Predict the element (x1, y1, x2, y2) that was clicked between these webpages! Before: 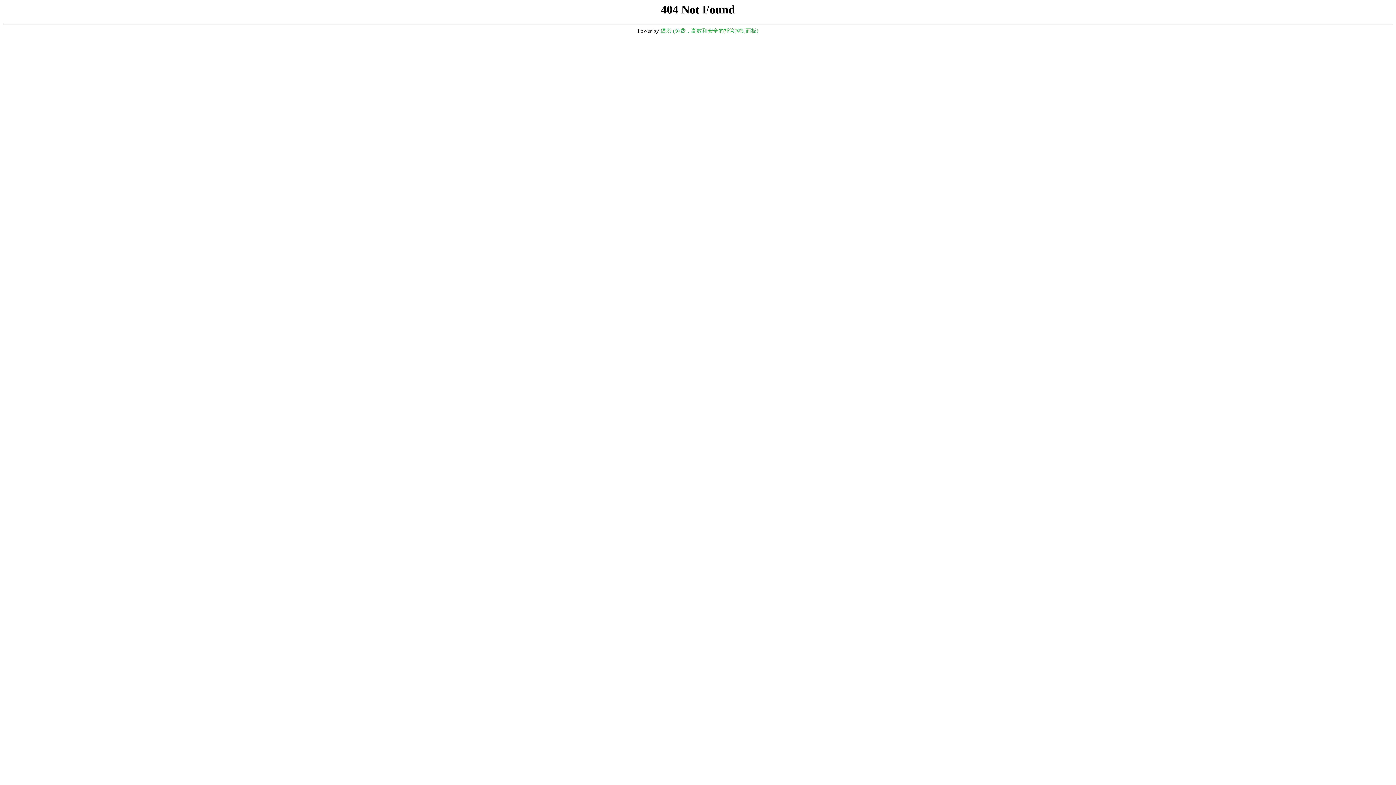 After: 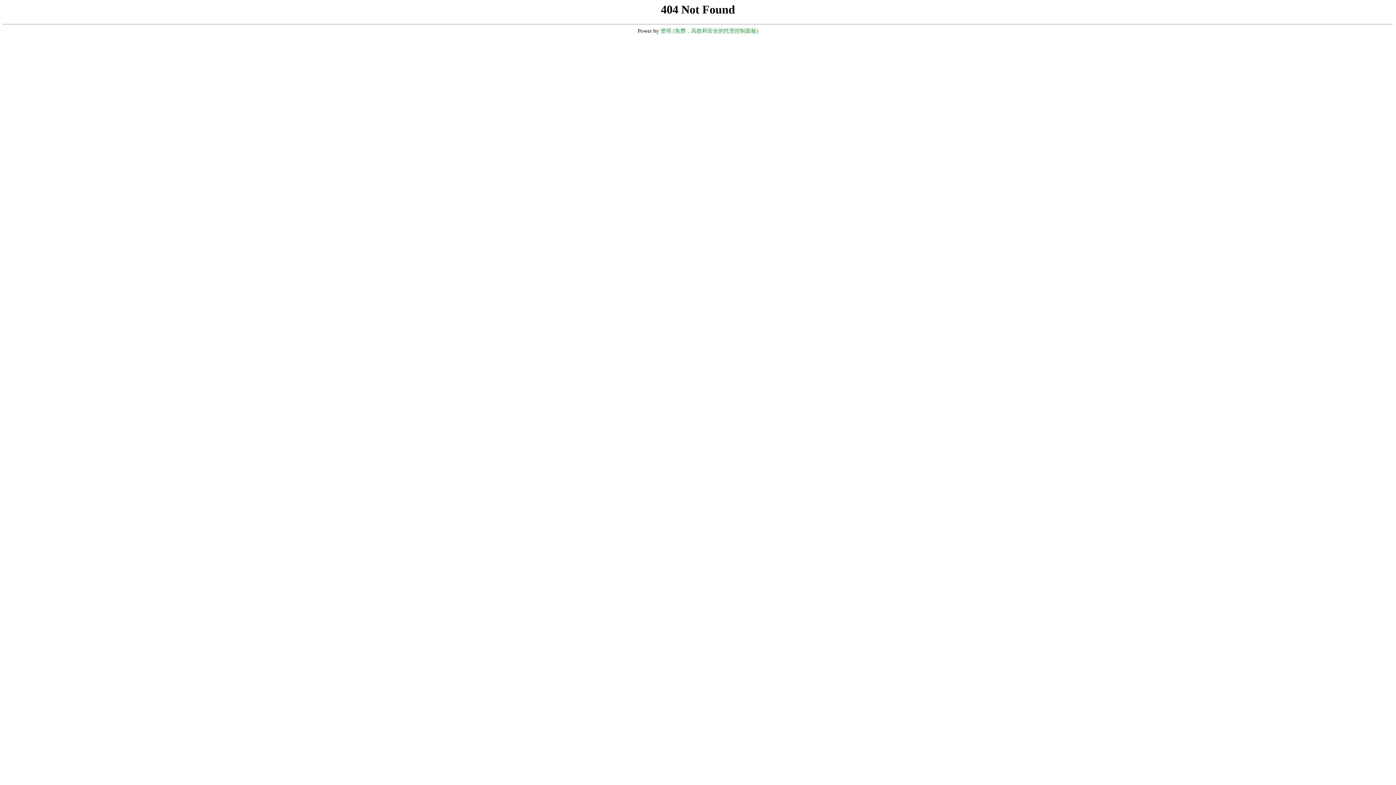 Action: bbox: (660, 28, 758, 33) label: 堡塔 (免费，高效和安全的托管控制面板)